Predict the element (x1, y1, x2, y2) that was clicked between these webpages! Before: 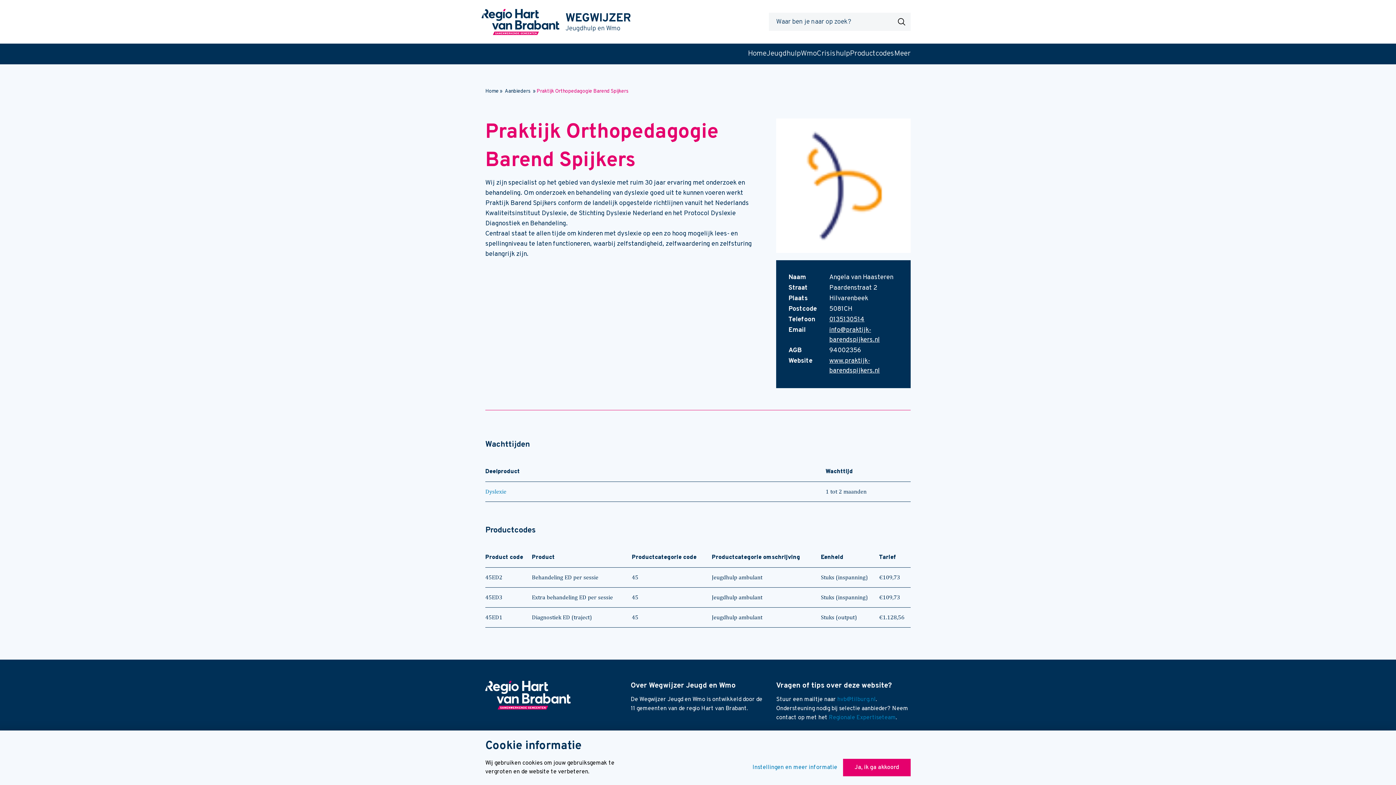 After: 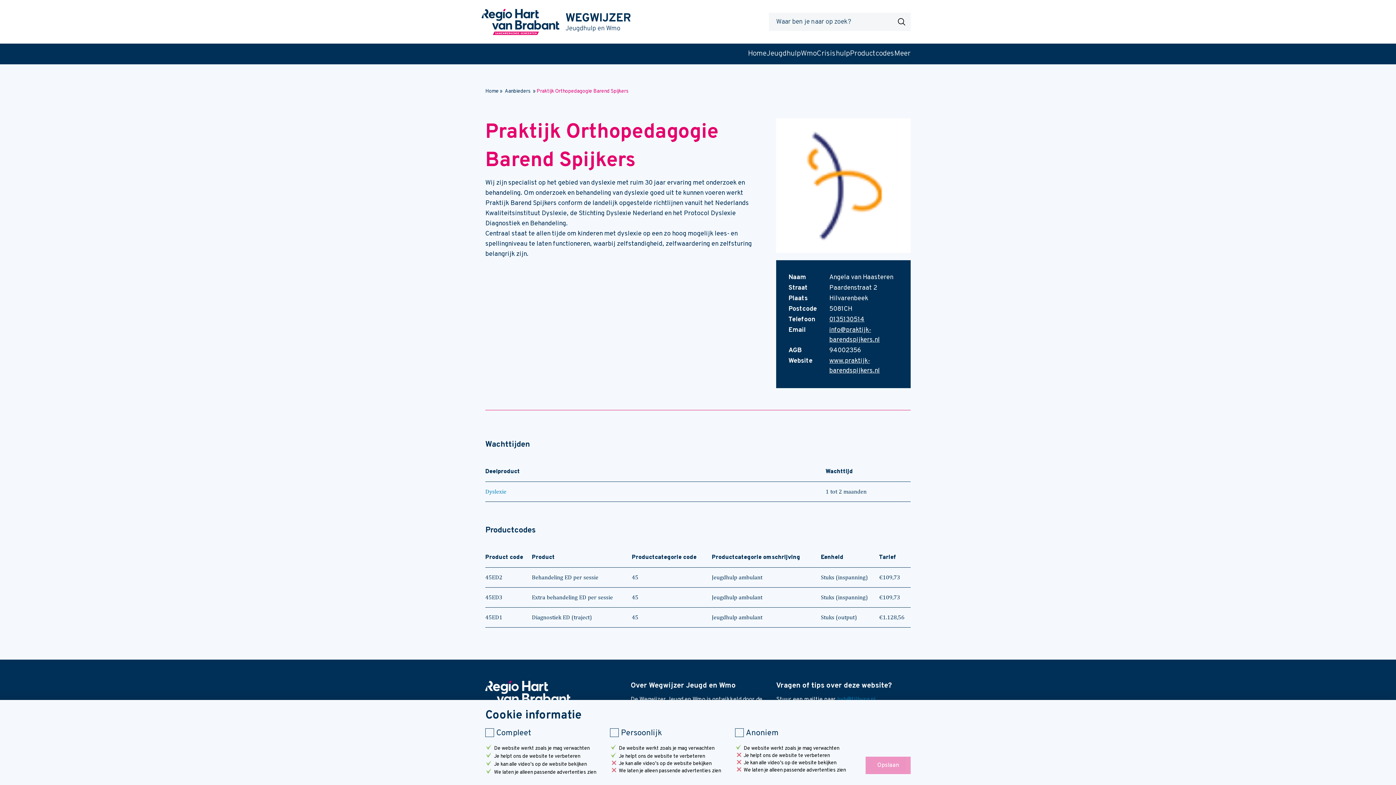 Action: label: Instellingen en meer informatie bbox: (752, 763, 837, 772)